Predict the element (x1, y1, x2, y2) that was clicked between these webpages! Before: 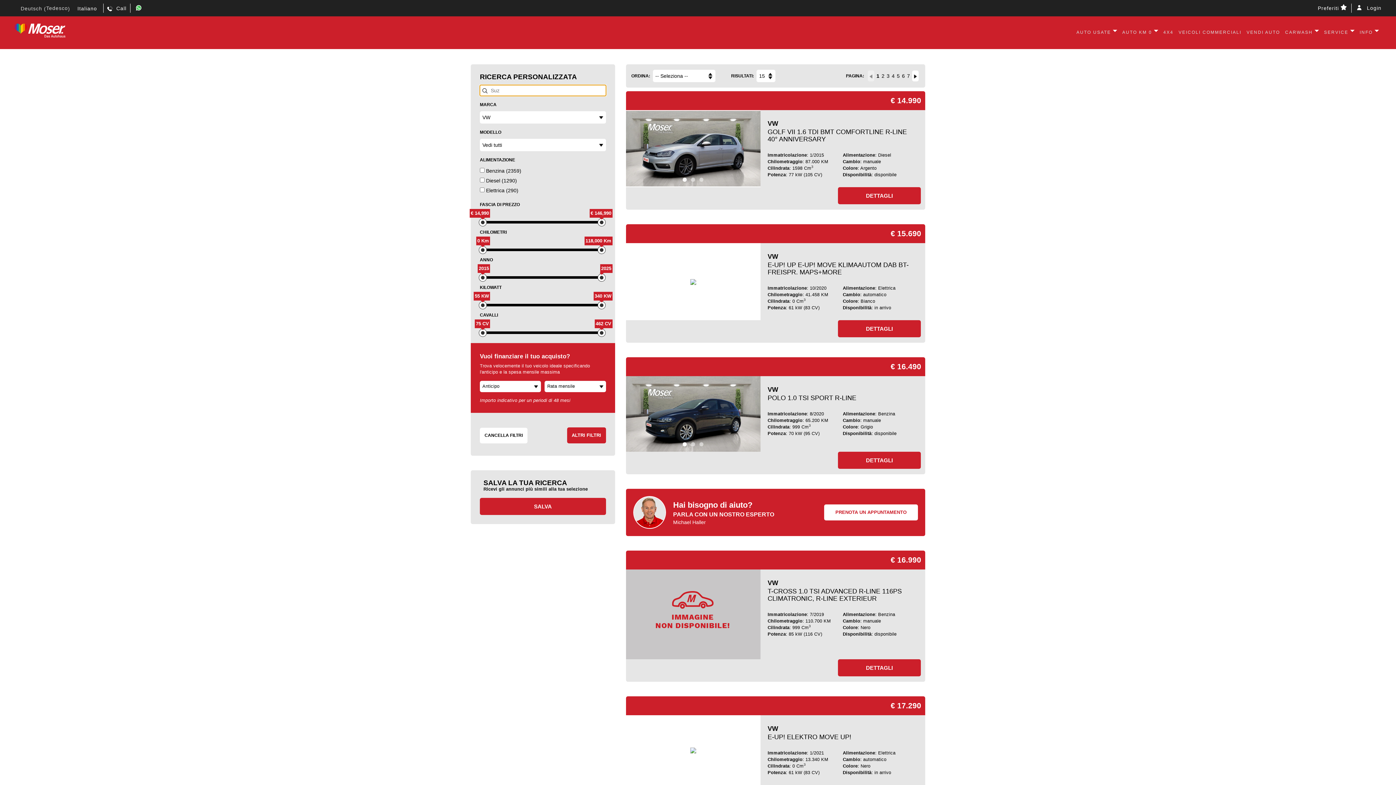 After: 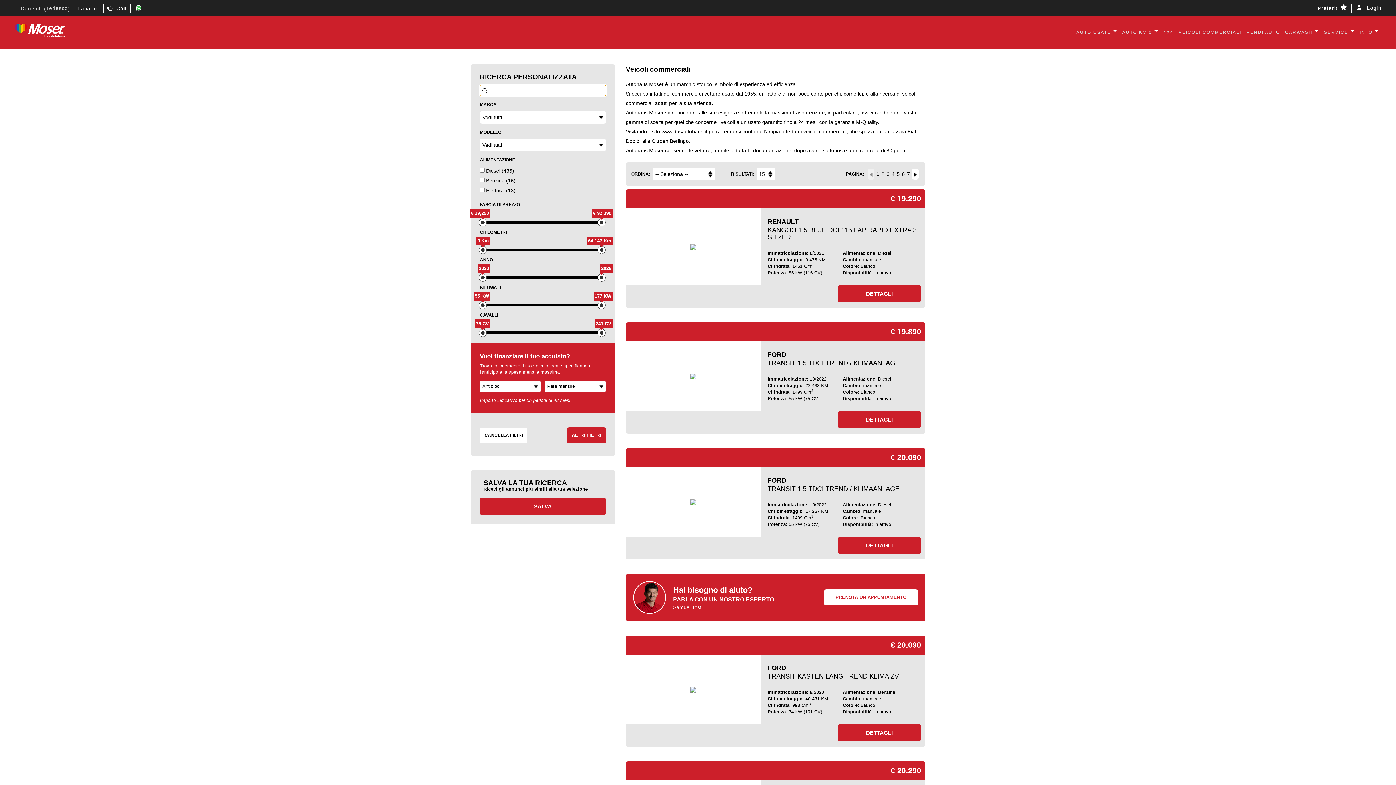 Action: label: VEICOLI COMMERCIALI bbox: (1176, 16, 1244, 49)